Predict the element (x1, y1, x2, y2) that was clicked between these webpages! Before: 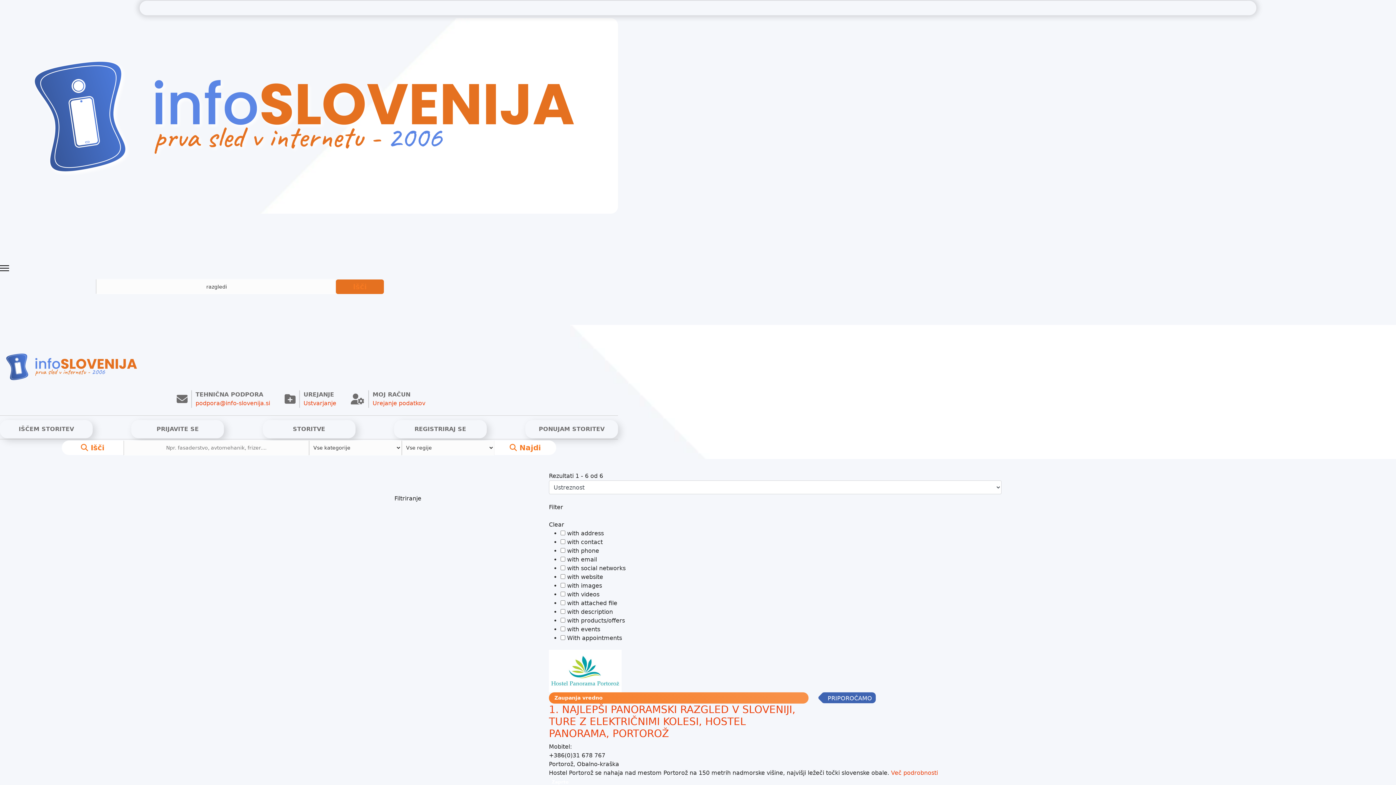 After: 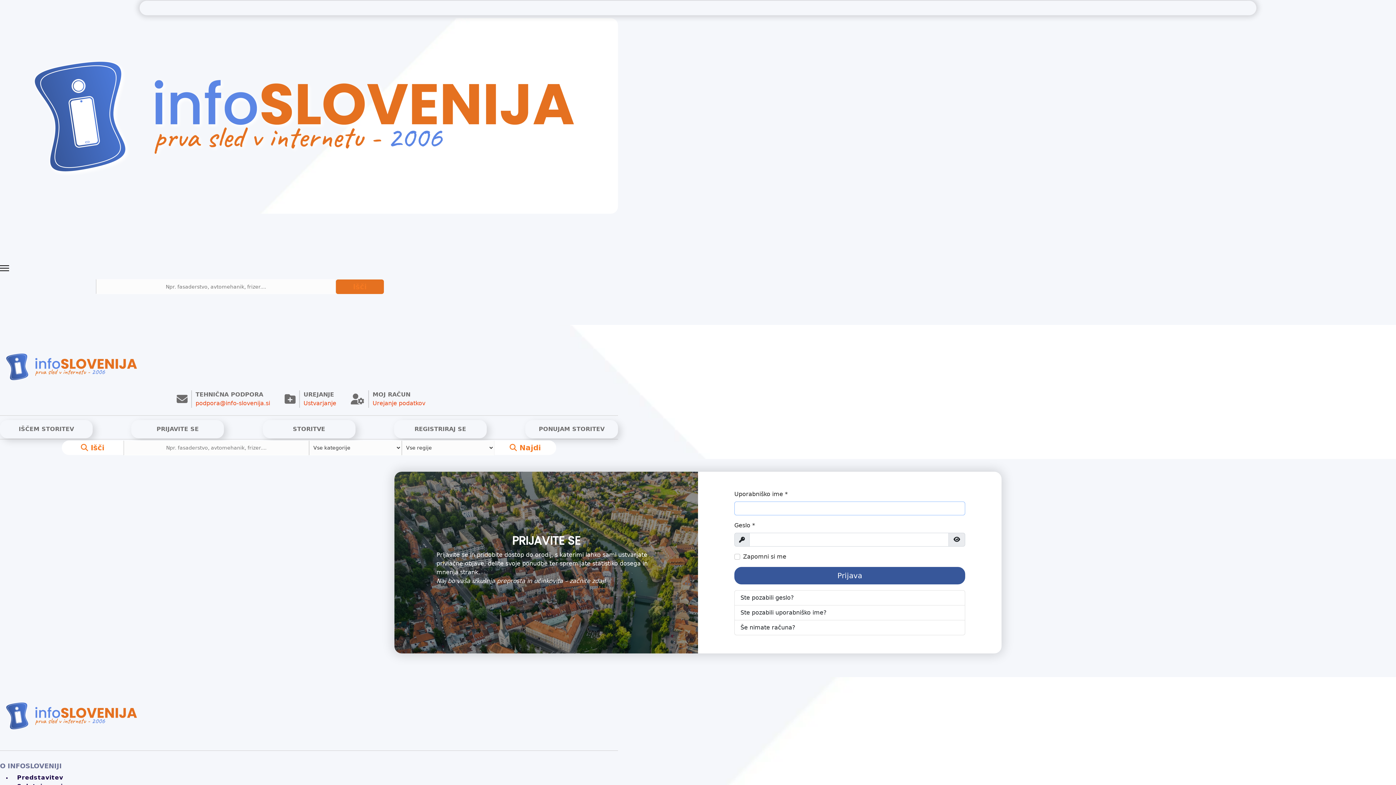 Action: bbox: (156, 425, 198, 433) label: PRIJAVITE SE